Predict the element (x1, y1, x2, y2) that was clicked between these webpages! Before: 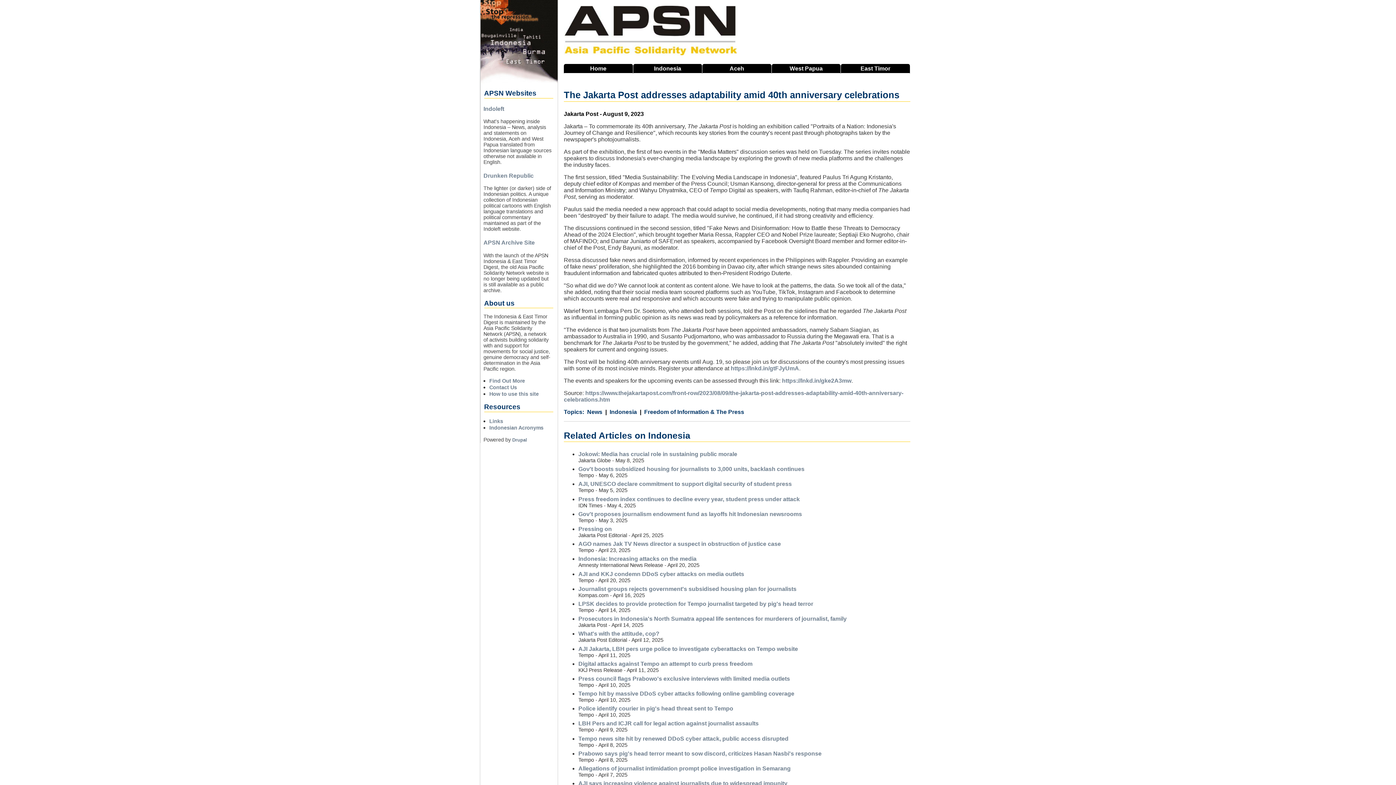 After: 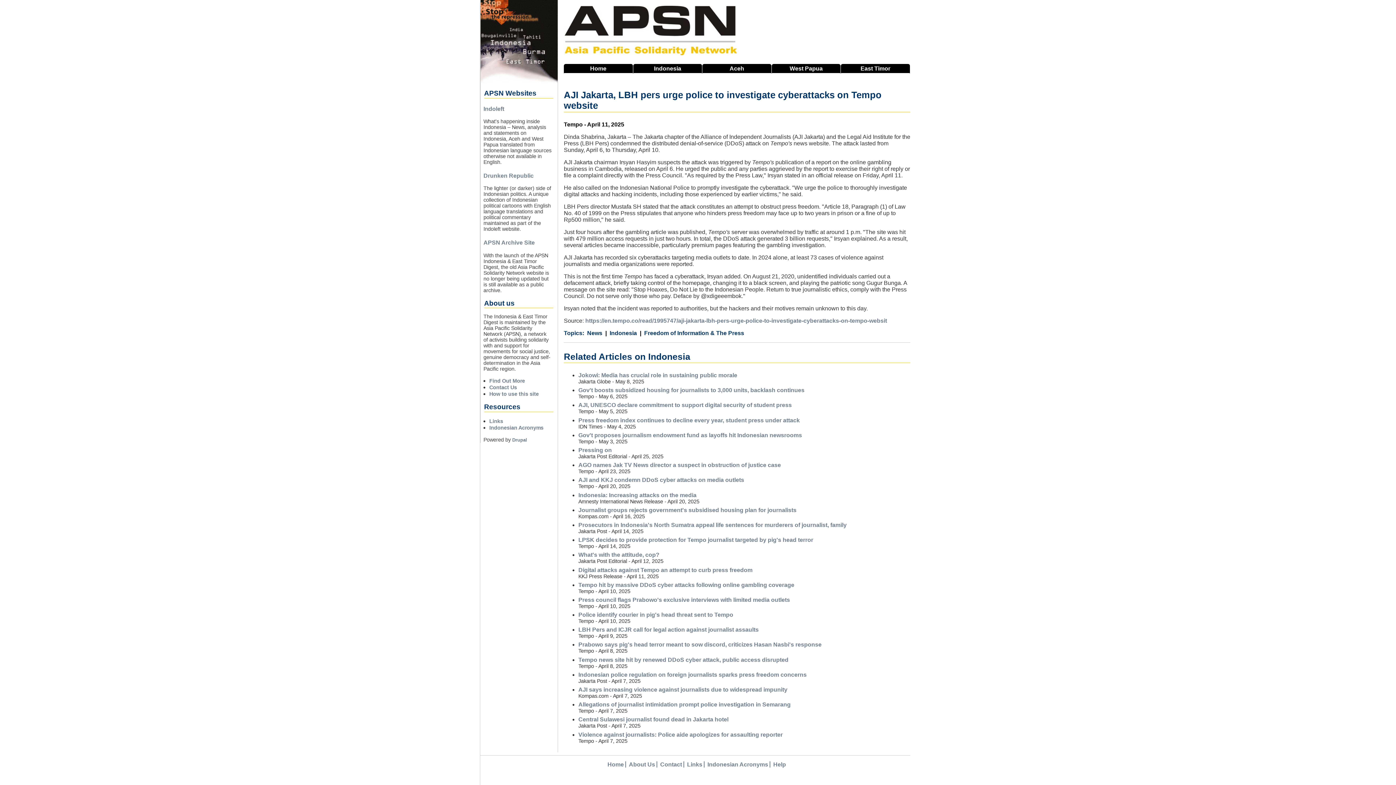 Action: bbox: (578, 646, 798, 652) label: AJI Jakarta, LBH pers urge police to investigate cyberattacks on Tempo website